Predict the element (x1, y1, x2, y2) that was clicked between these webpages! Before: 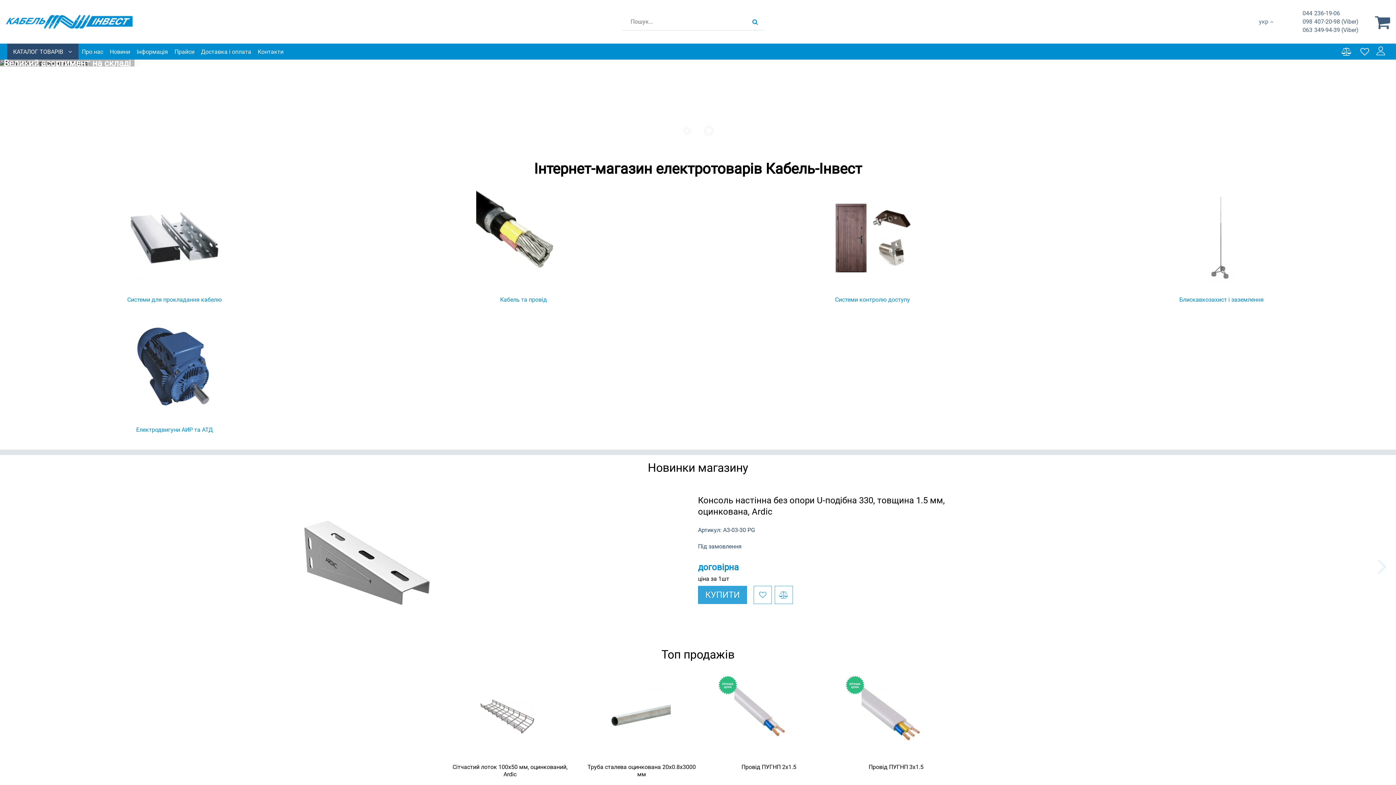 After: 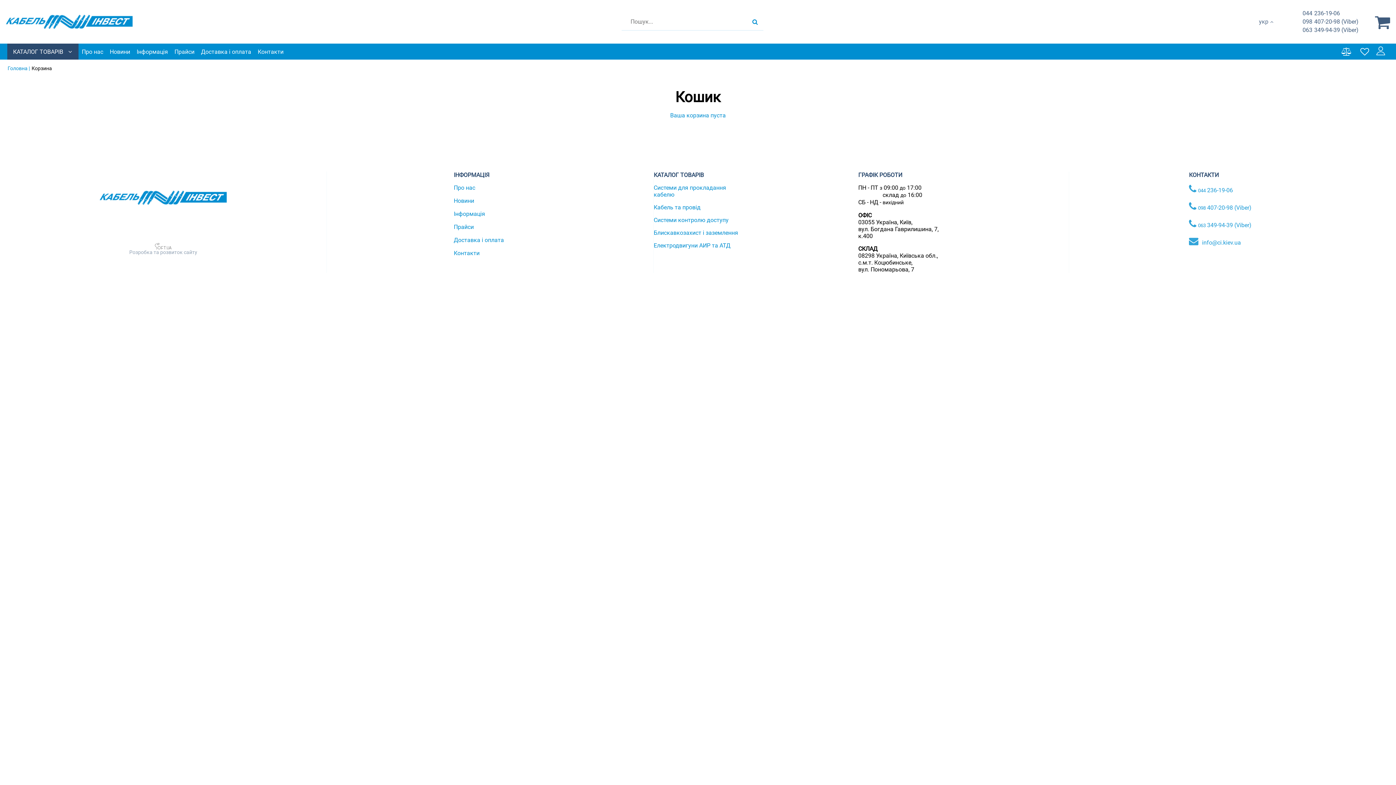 Action: bbox: (1375, 13, 1390, 30)